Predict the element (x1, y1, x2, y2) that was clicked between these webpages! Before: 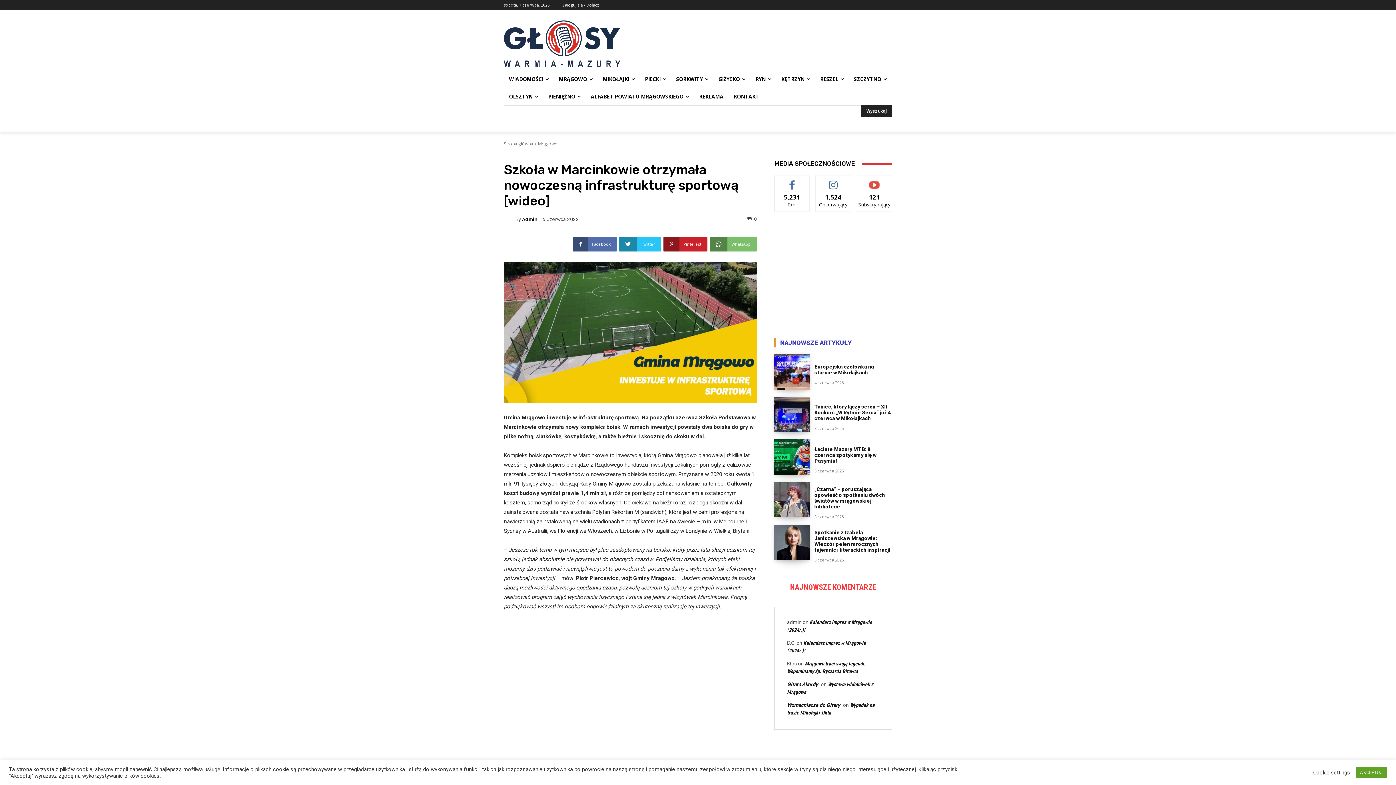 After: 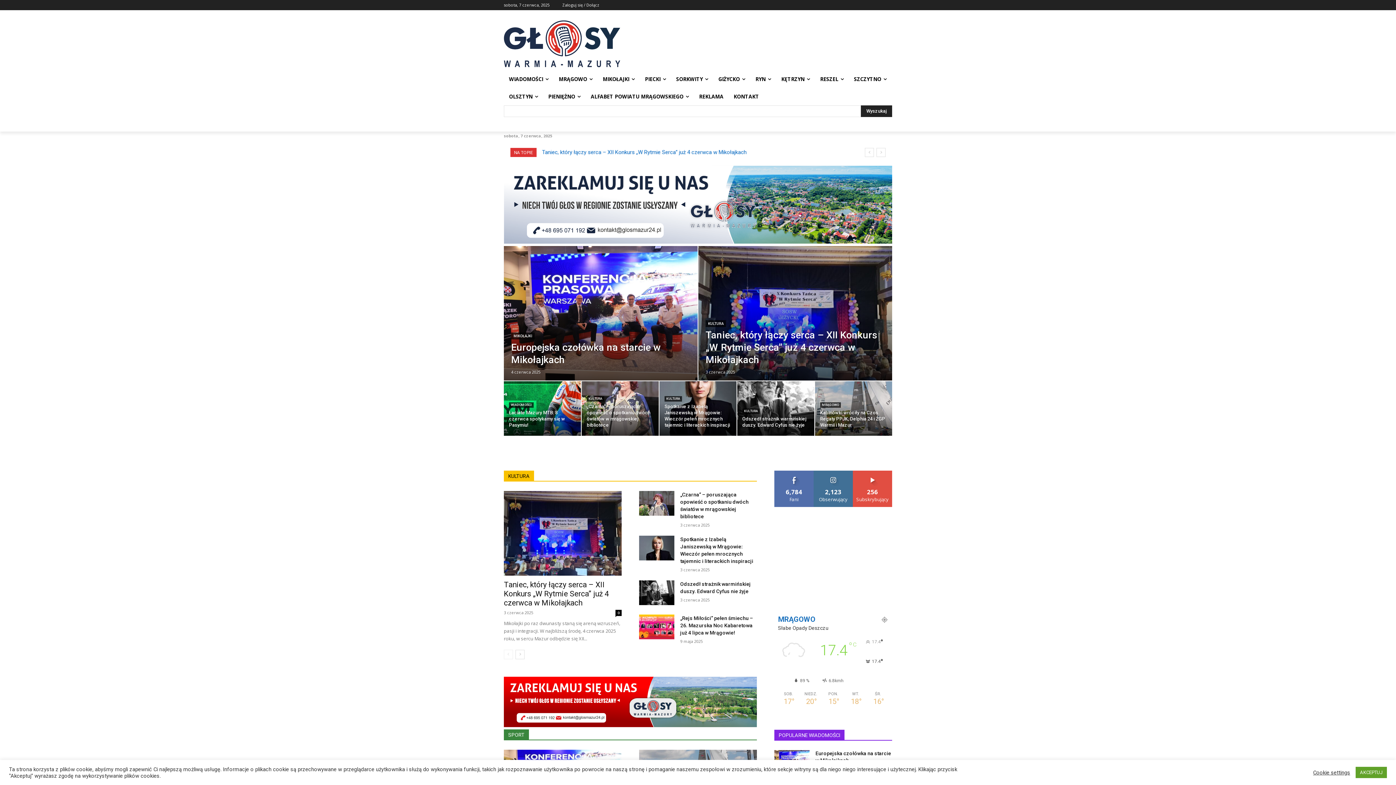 Action: bbox: (504, 140, 533, 147) label: Strona główna